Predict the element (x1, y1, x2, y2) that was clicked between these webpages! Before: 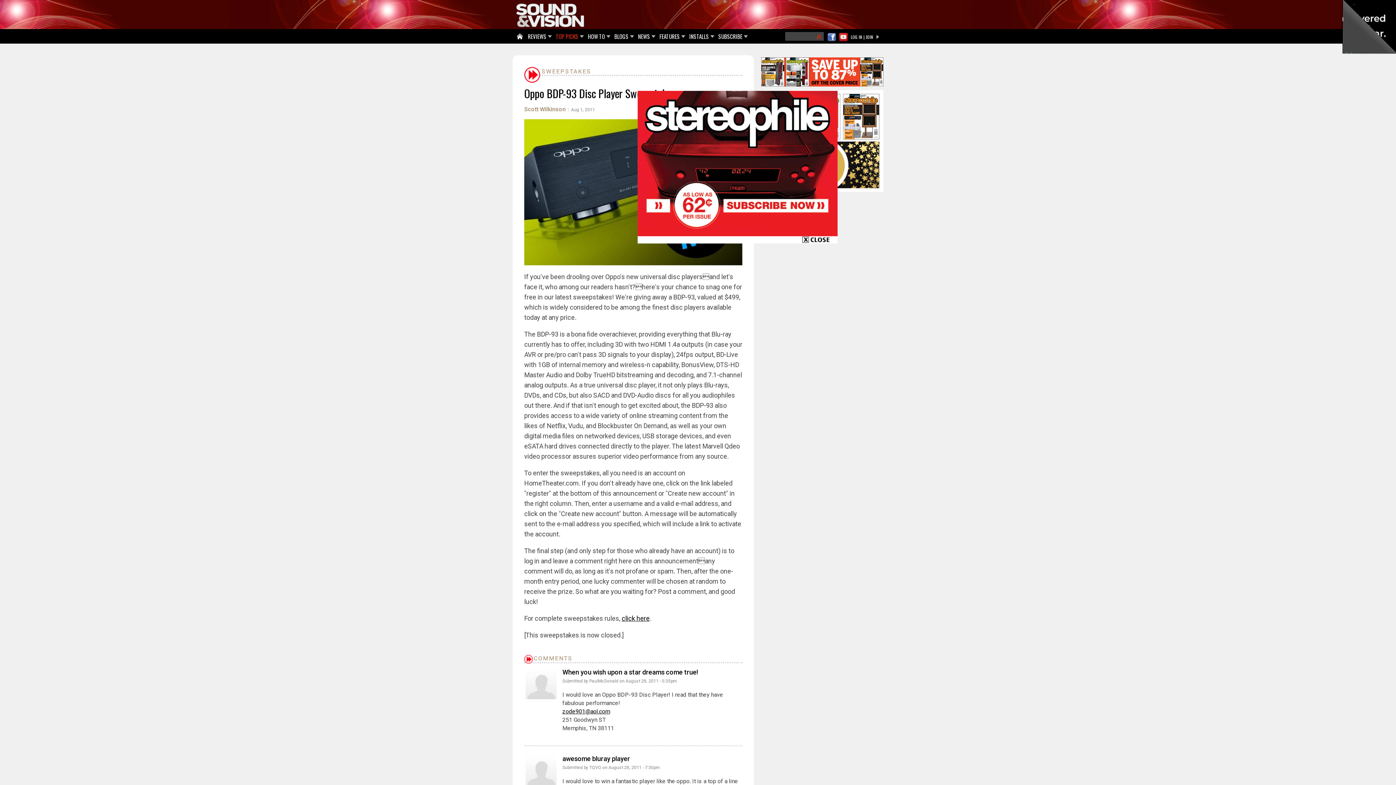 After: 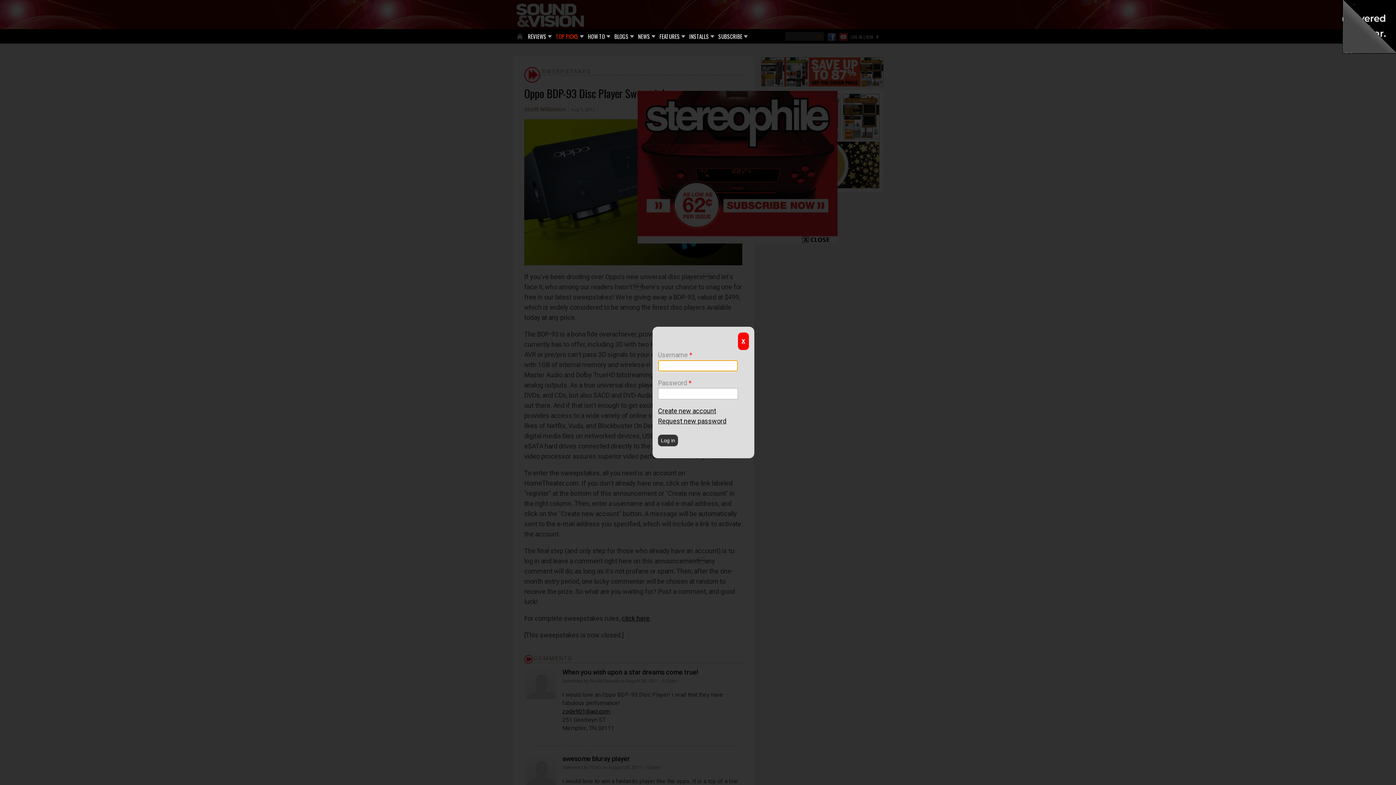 Action: label: LOG IN | JOIN bbox: (850, 32, 873, 40)